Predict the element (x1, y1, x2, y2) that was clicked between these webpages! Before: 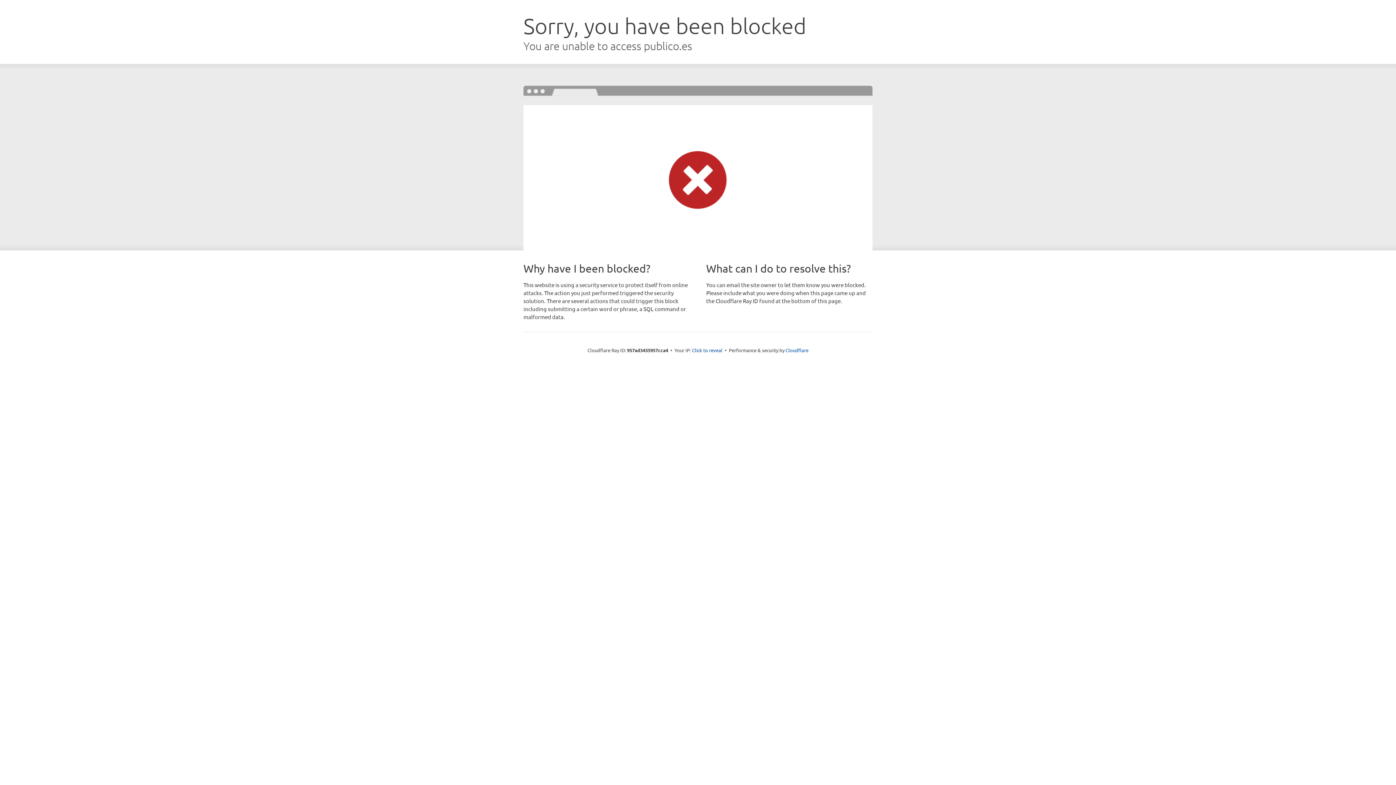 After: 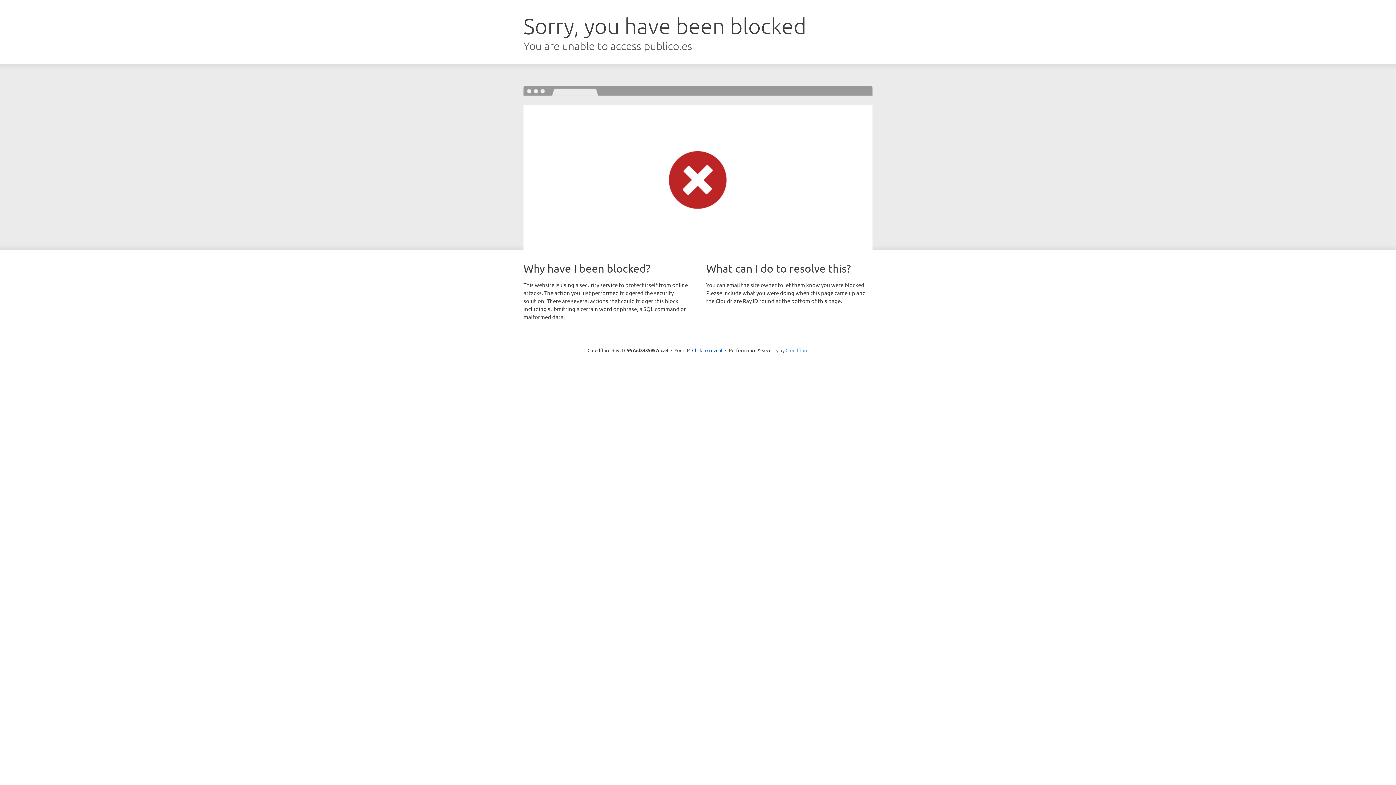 Action: label: Cloudflare bbox: (785, 347, 808, 353)